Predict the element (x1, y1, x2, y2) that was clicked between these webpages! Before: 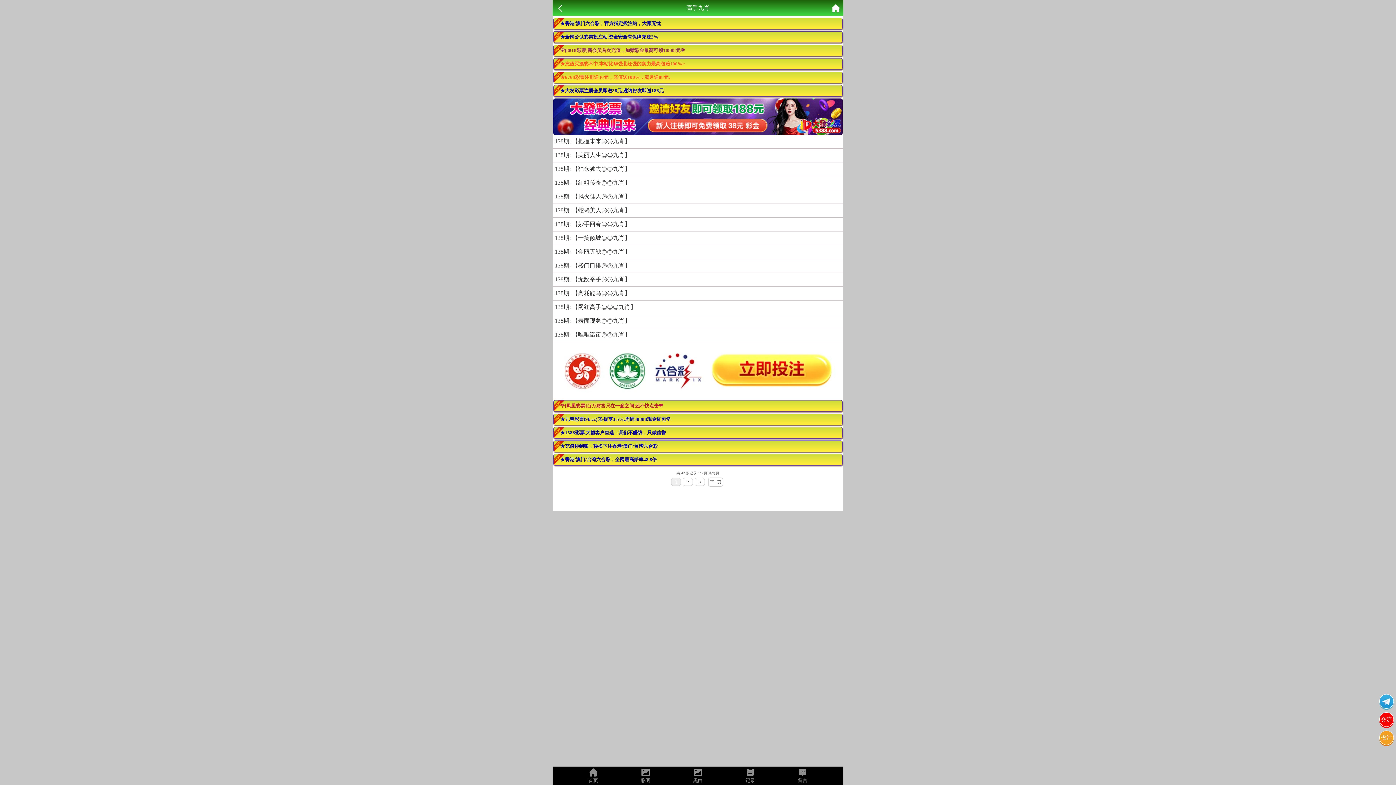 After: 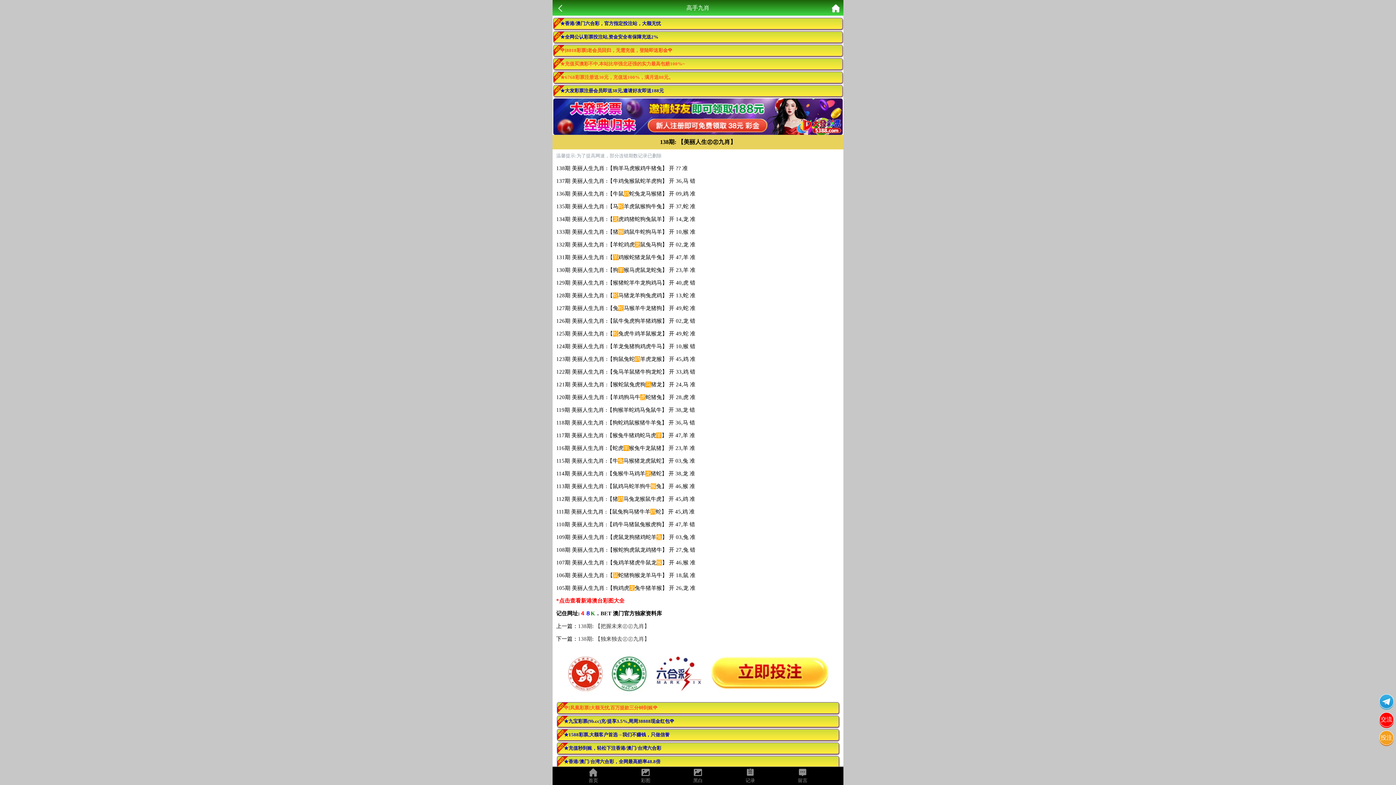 Action: label: 138期: 【美丽人生㊣㊣九肖】 bbox: (554, 151, 630, 158)